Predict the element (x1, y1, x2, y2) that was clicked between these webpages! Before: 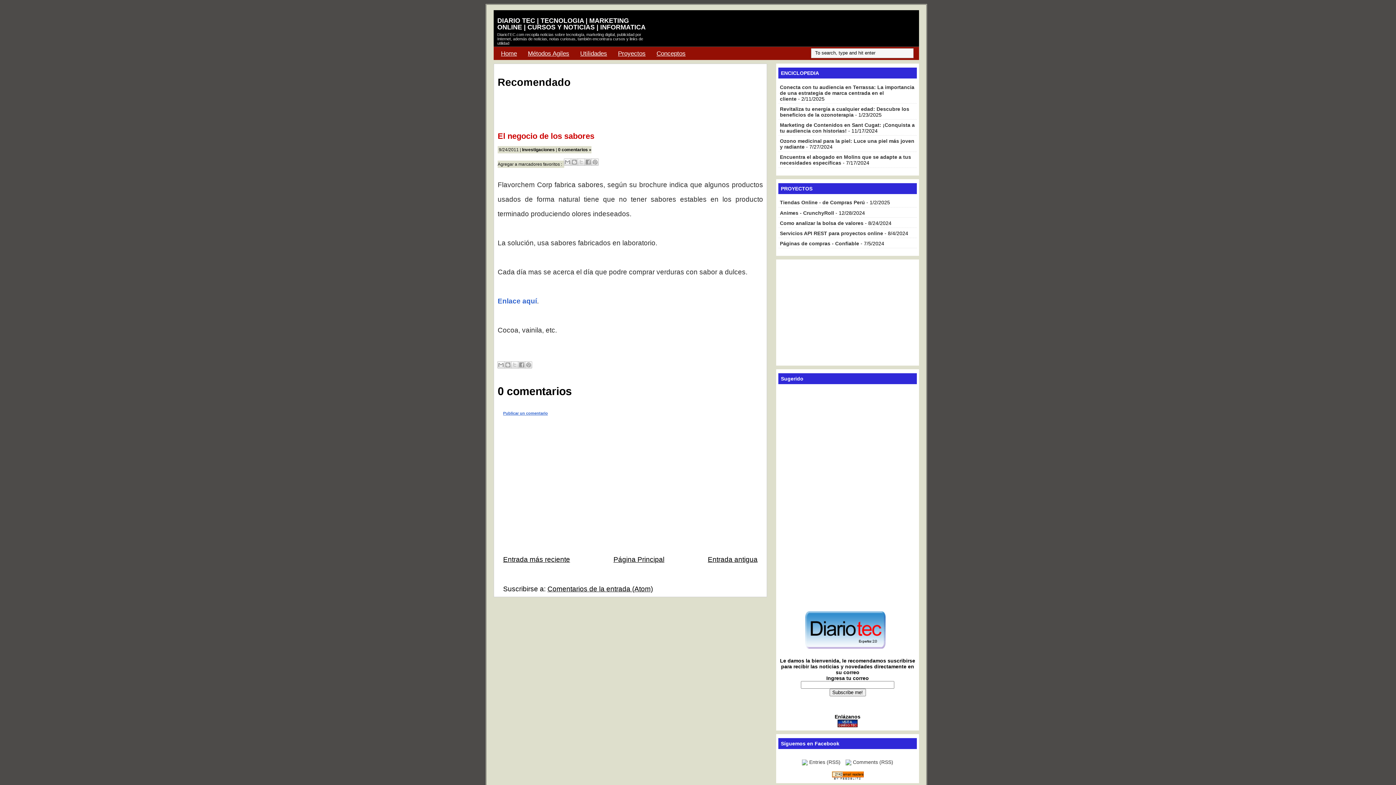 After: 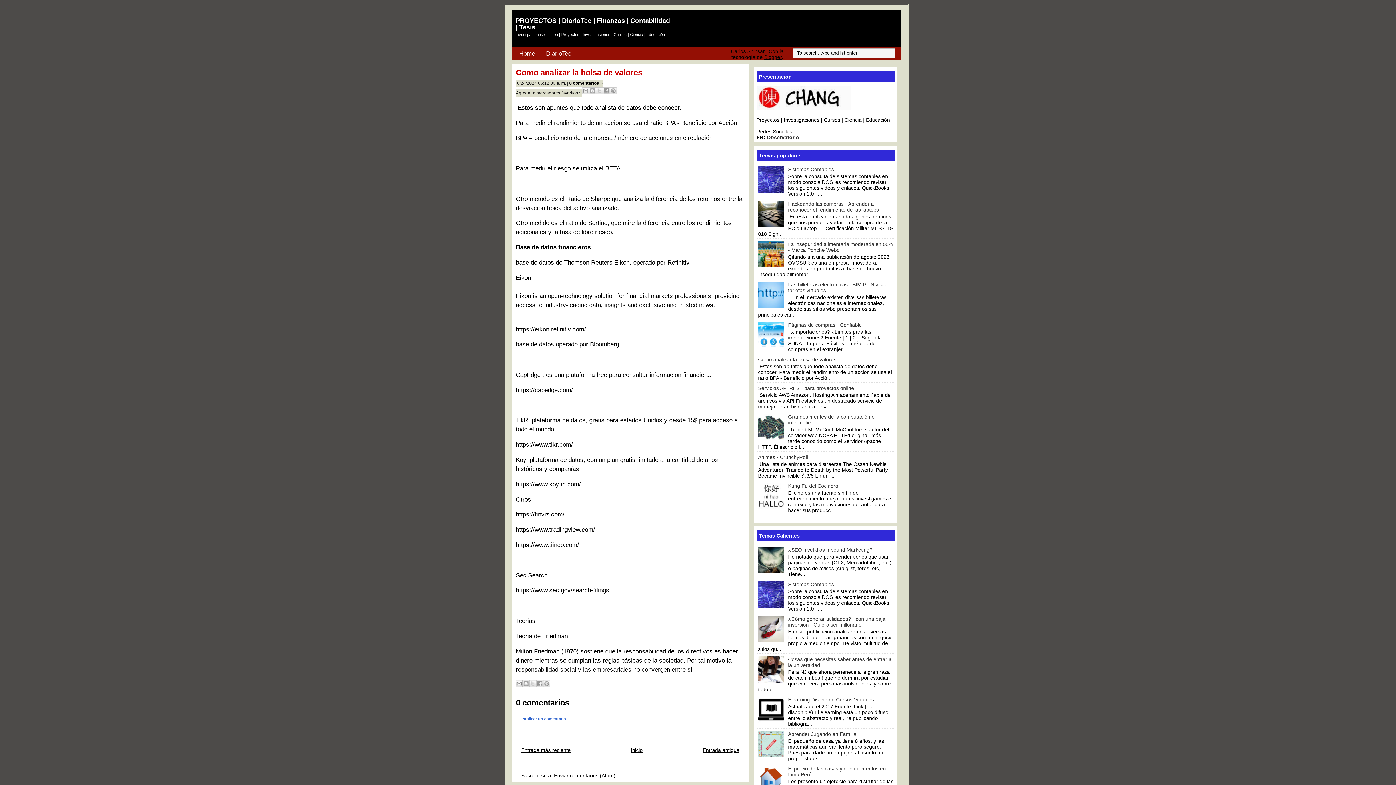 Action: bbox: (780, 220, 863, 226) label: Como analizar la bolsa de valores